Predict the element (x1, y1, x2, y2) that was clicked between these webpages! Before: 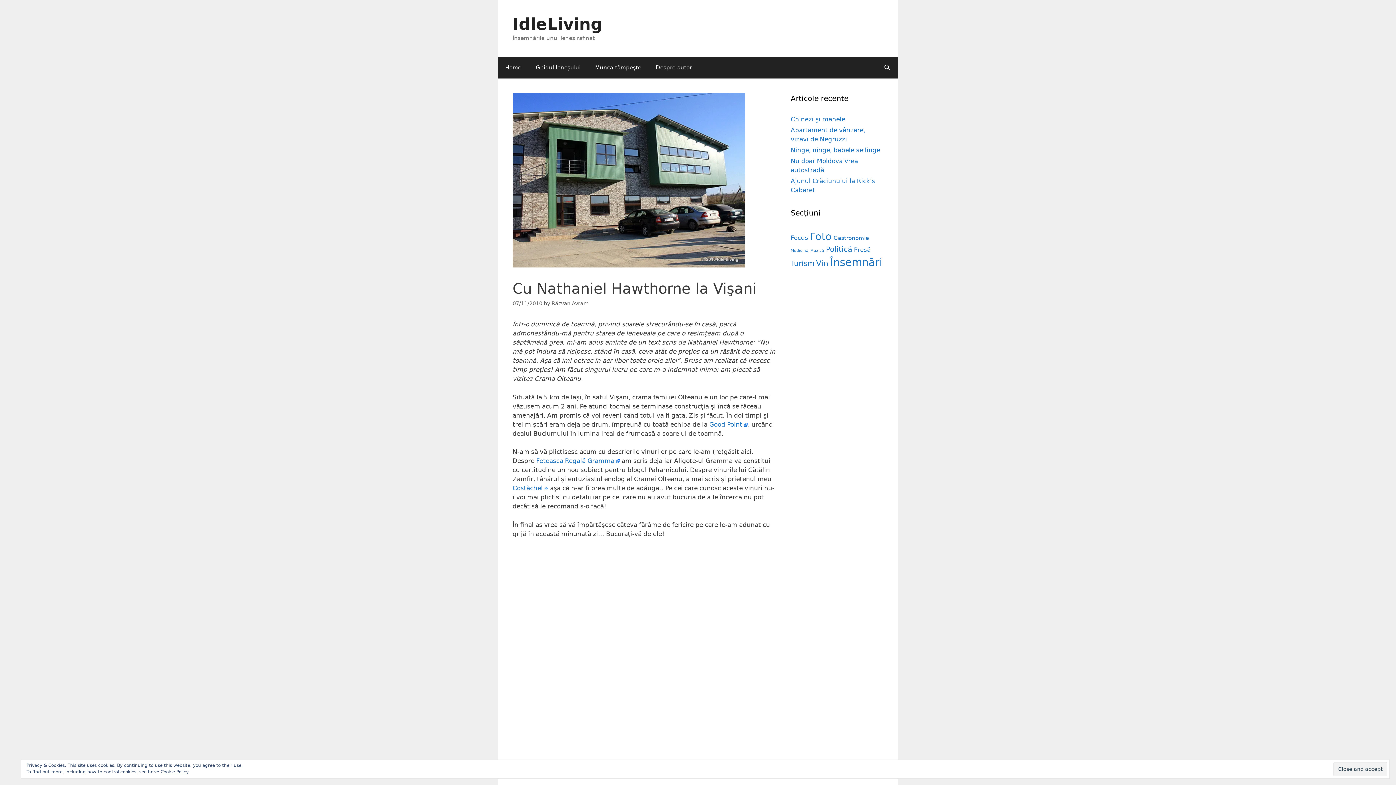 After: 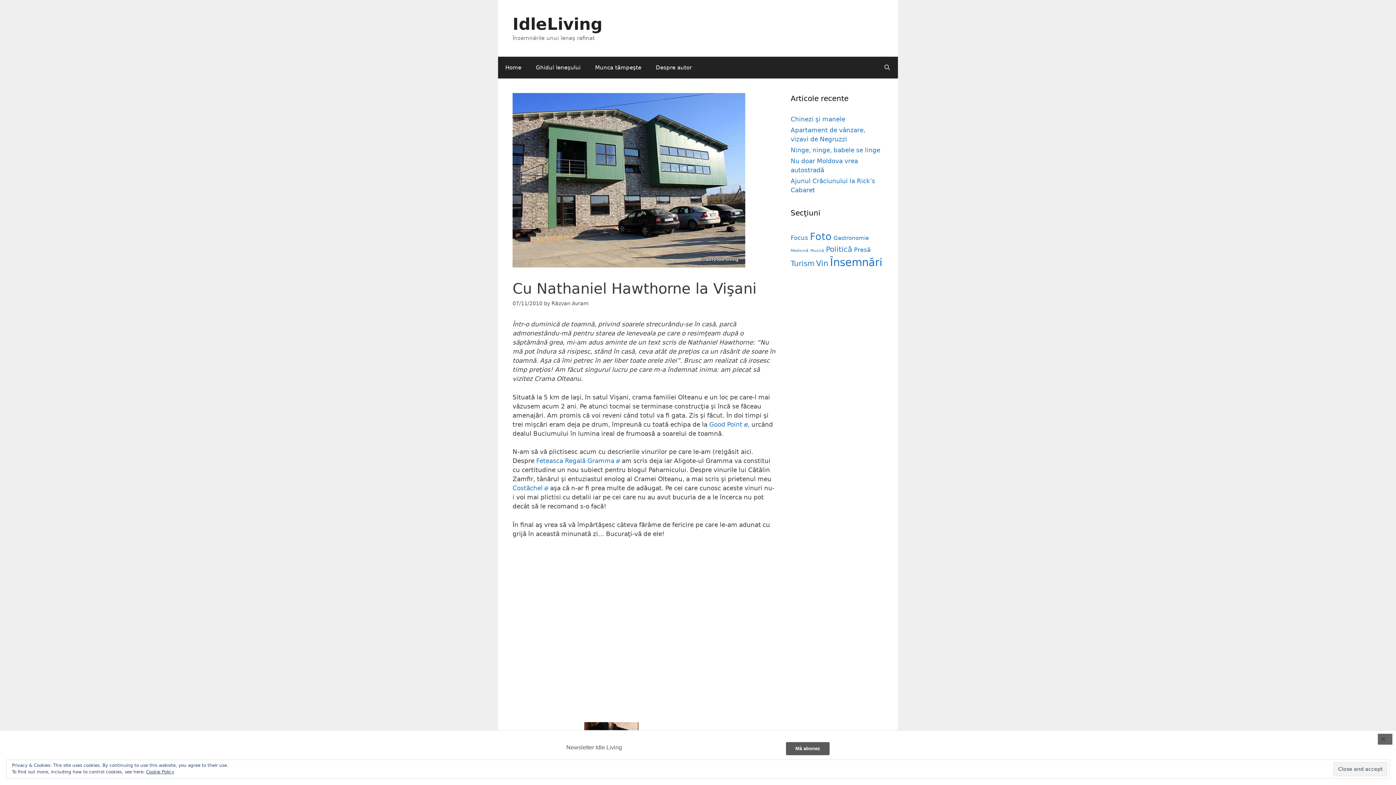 Action: bbox: (580, 699, 642, 745)